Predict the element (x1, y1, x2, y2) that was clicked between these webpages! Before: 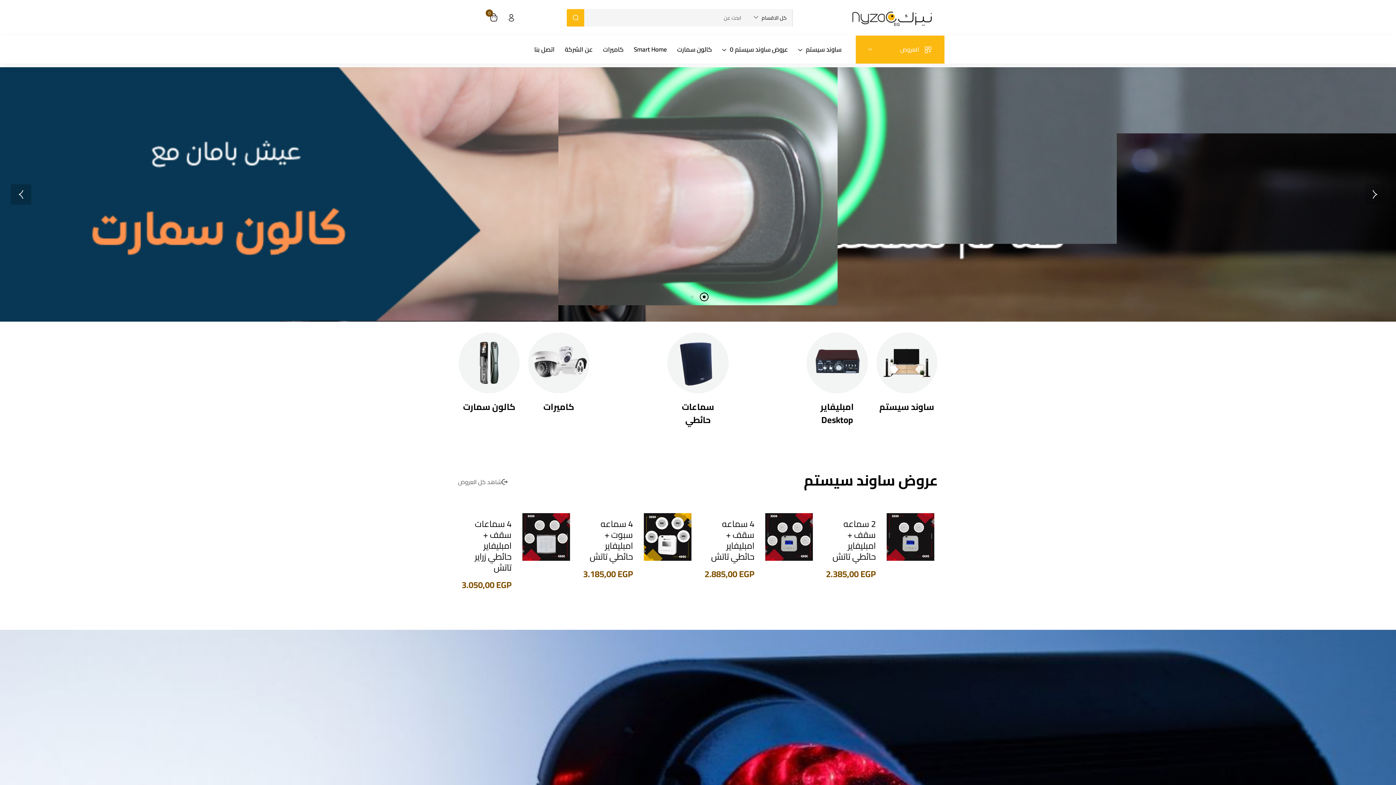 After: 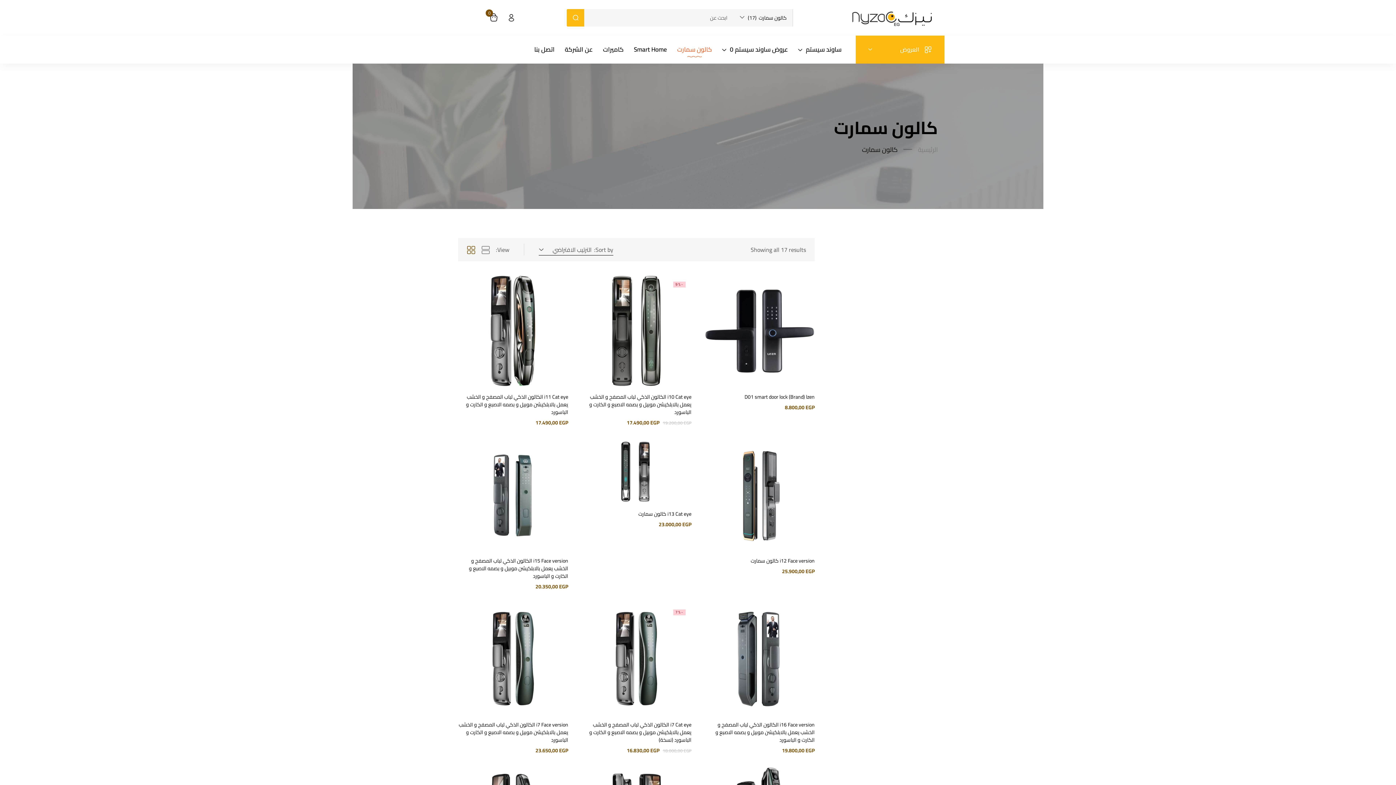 Action: label: كالون سمارت bbox: (463, 400, 515, 413)